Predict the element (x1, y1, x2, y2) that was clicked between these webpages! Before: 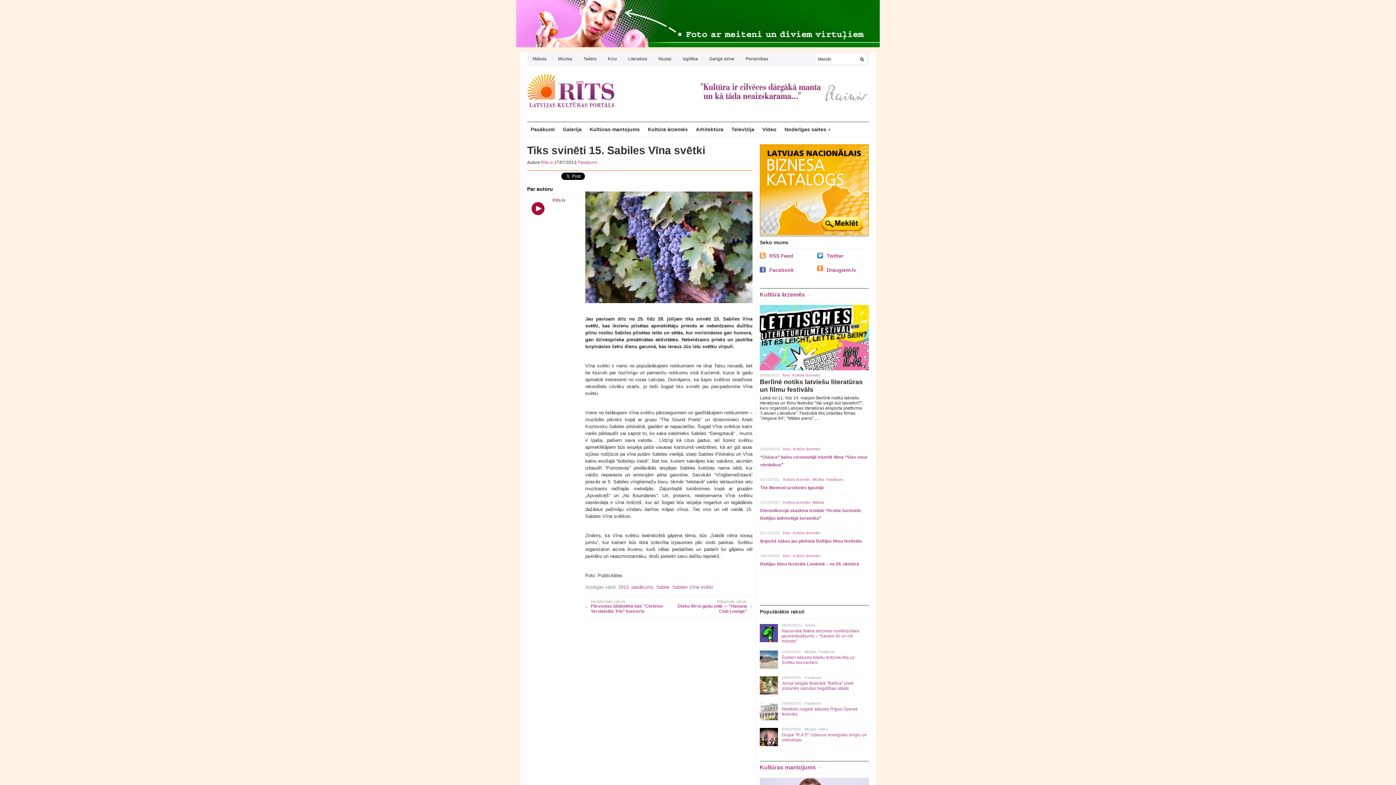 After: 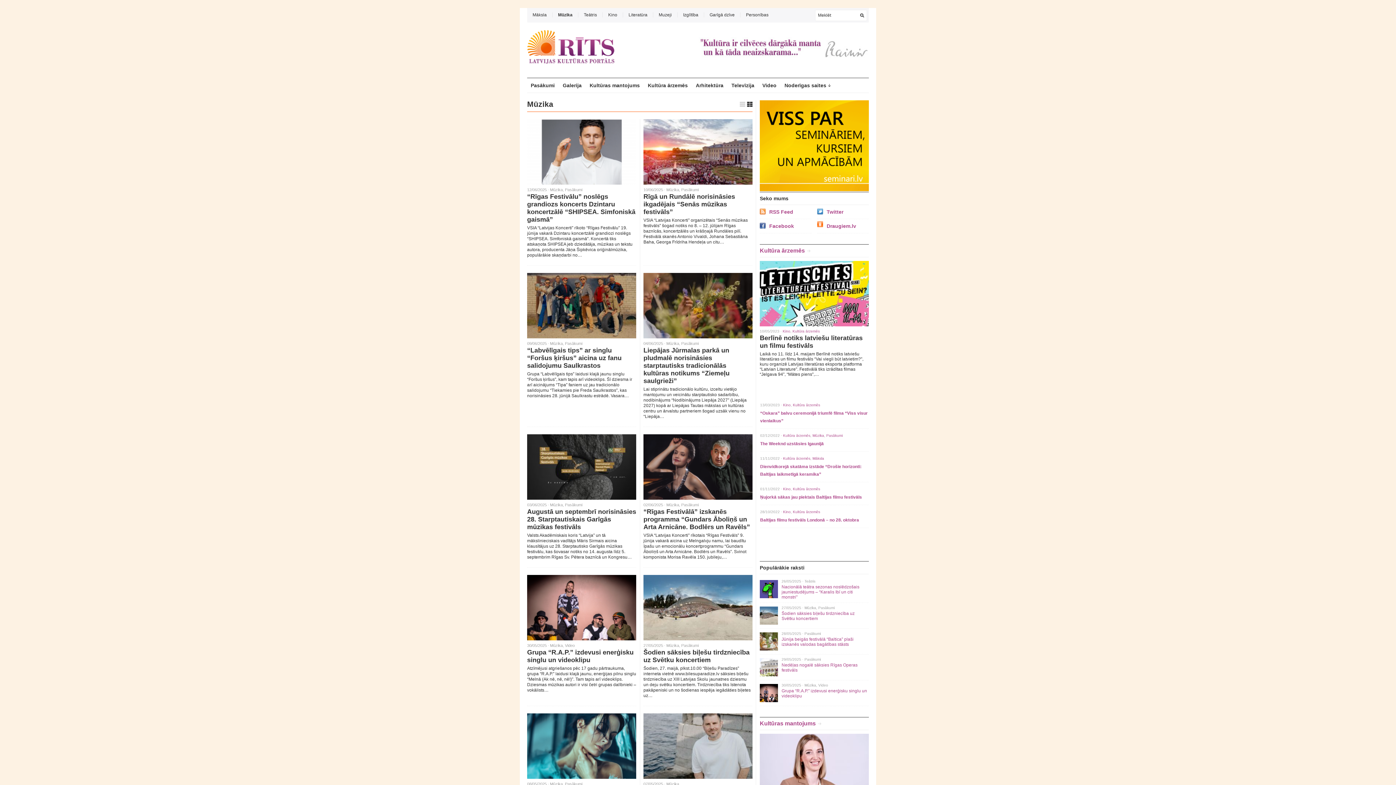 Action: label: Mūzika bbox: (558, 56, 572, 61)